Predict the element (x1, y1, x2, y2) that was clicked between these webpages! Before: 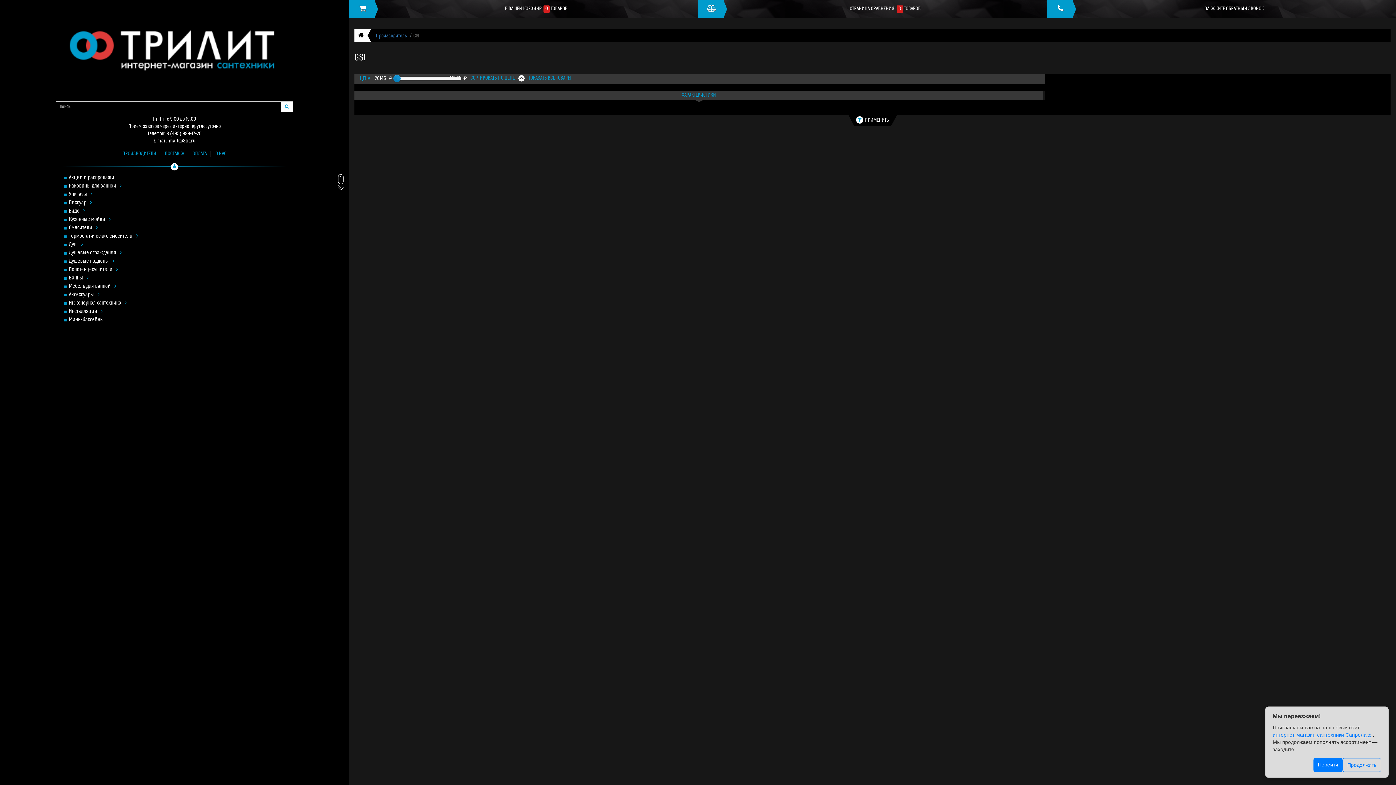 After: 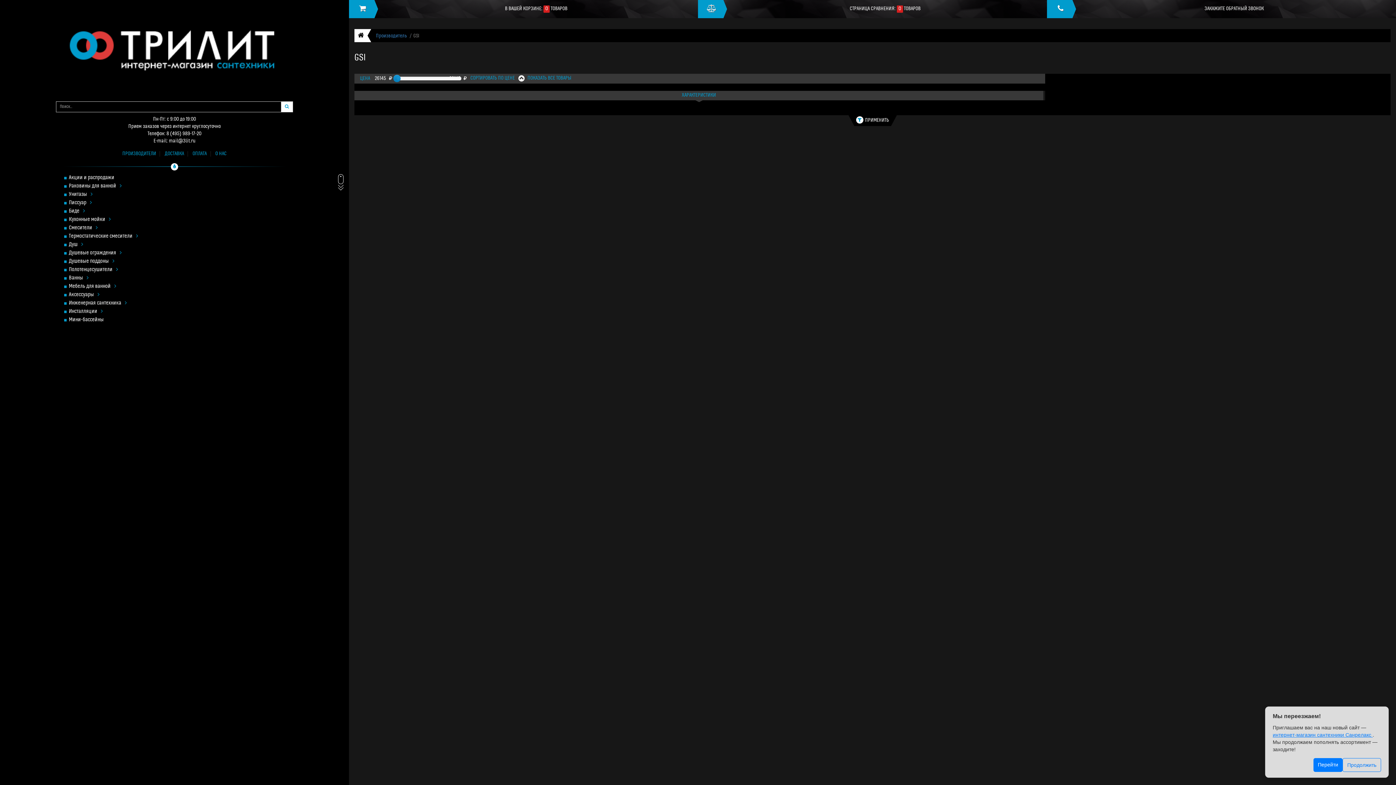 Action: label: Перейти bbox: (1313, 758, 1342, 772)